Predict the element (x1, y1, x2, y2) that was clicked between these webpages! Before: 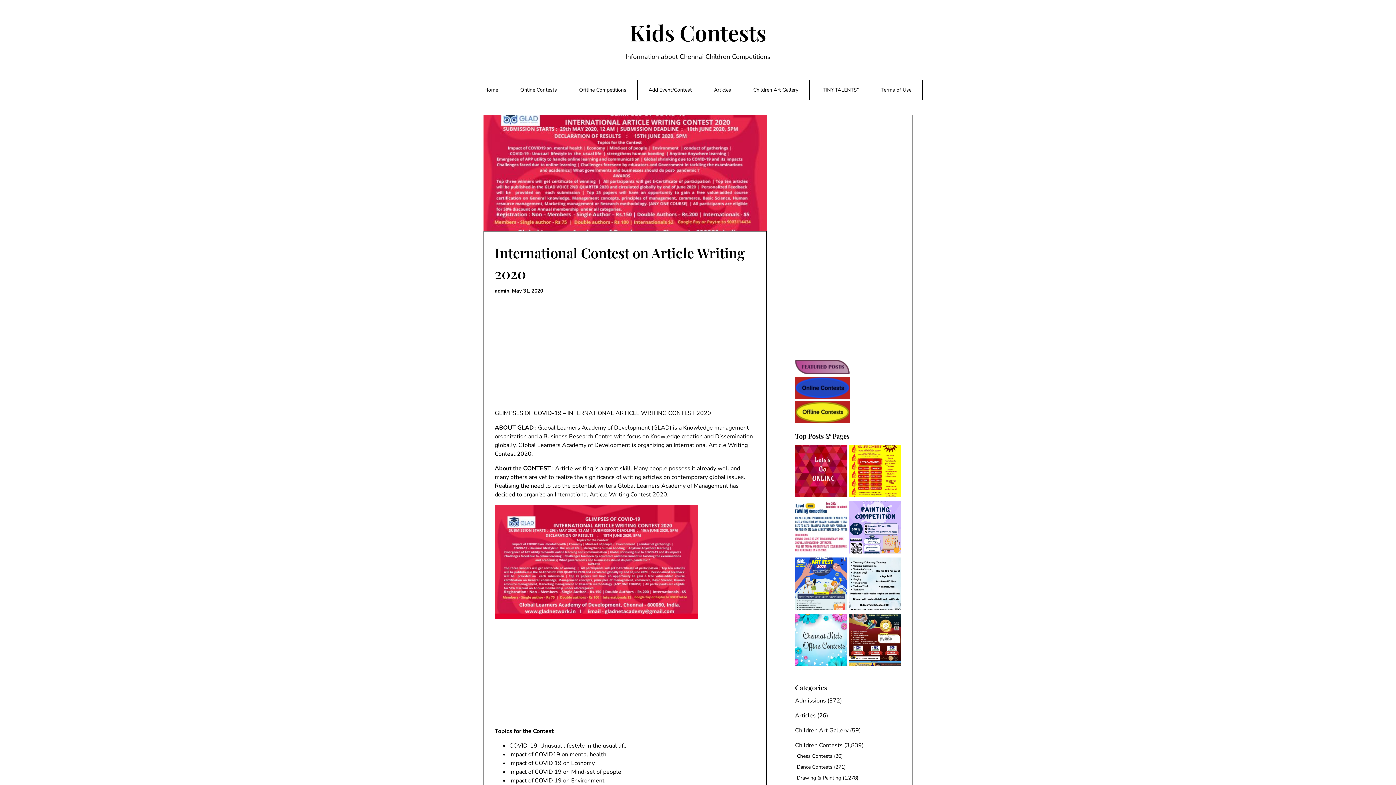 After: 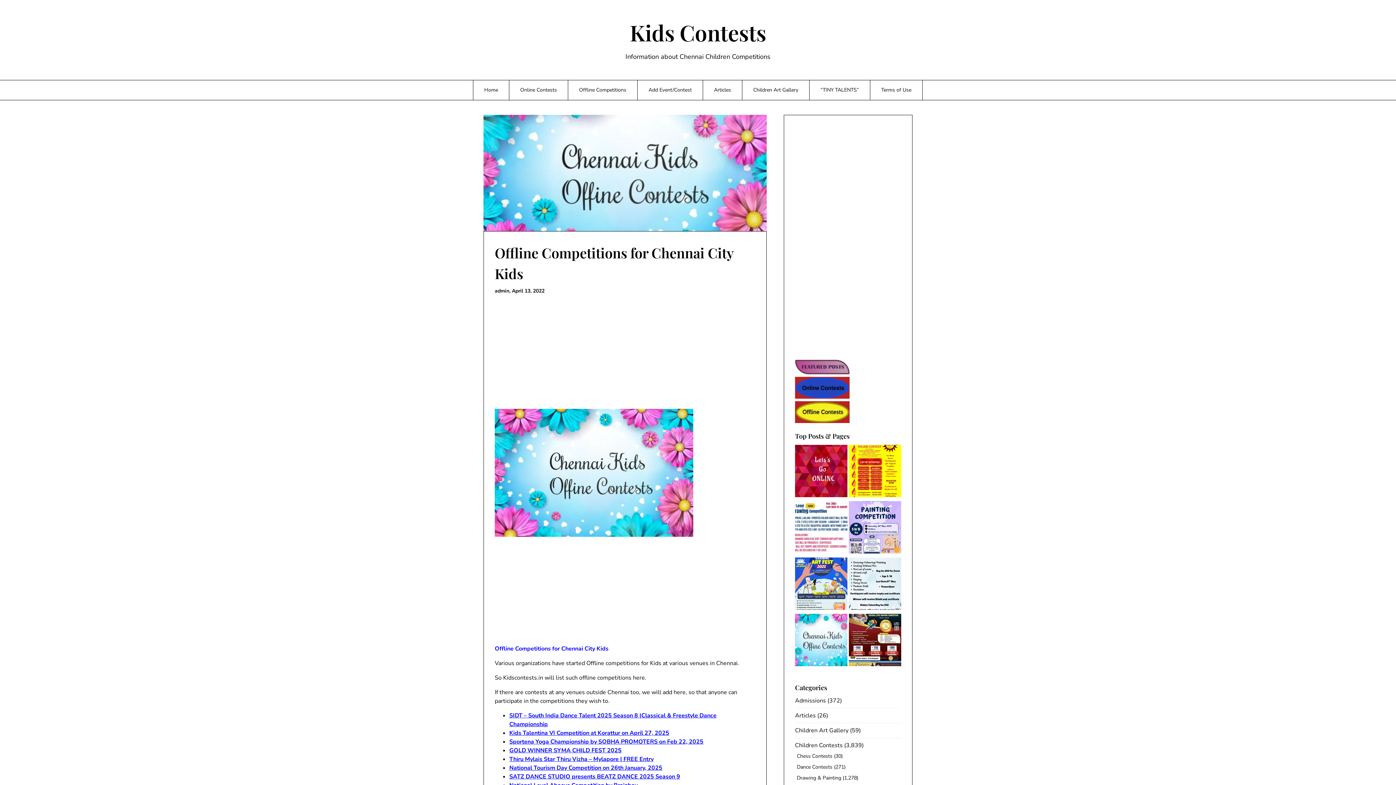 Action: bbox: (795, 614, 847, 669)